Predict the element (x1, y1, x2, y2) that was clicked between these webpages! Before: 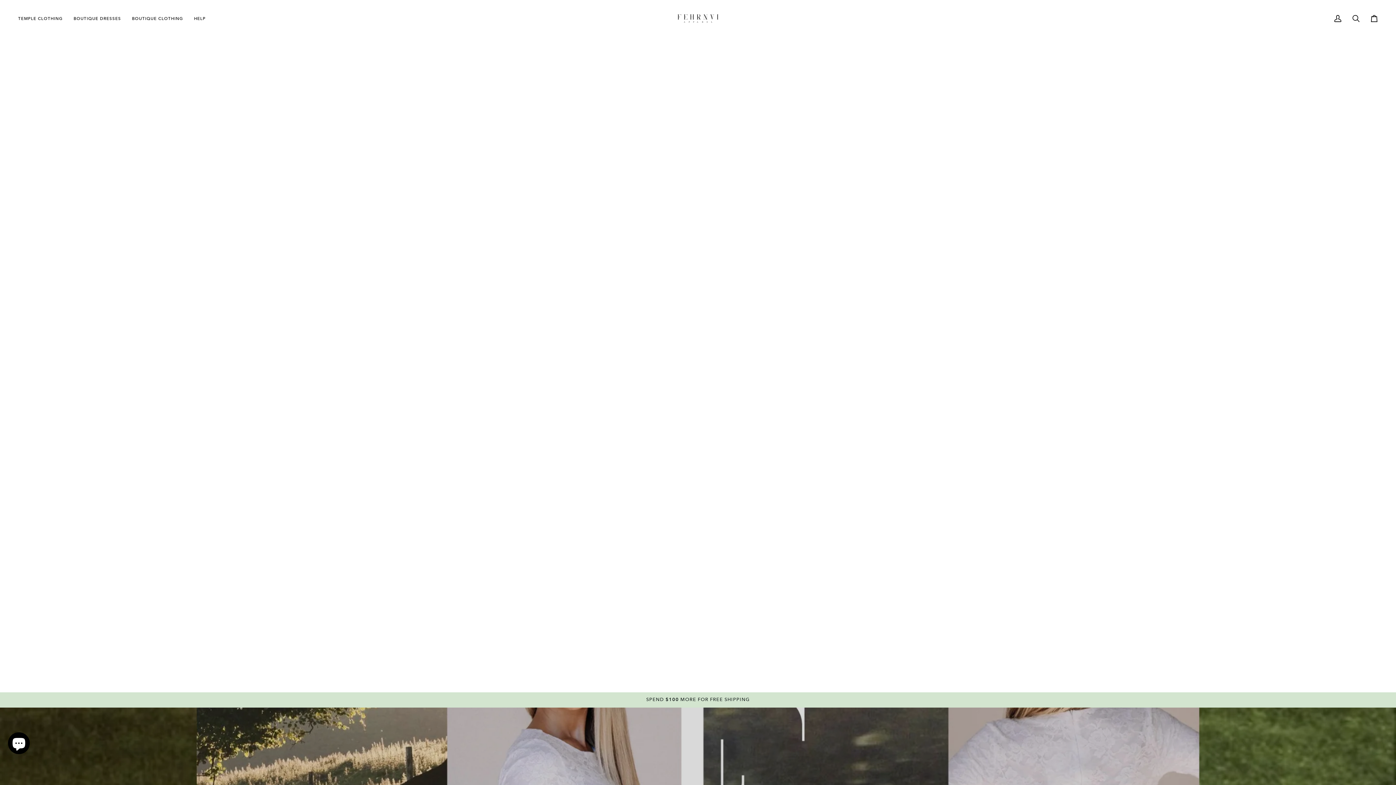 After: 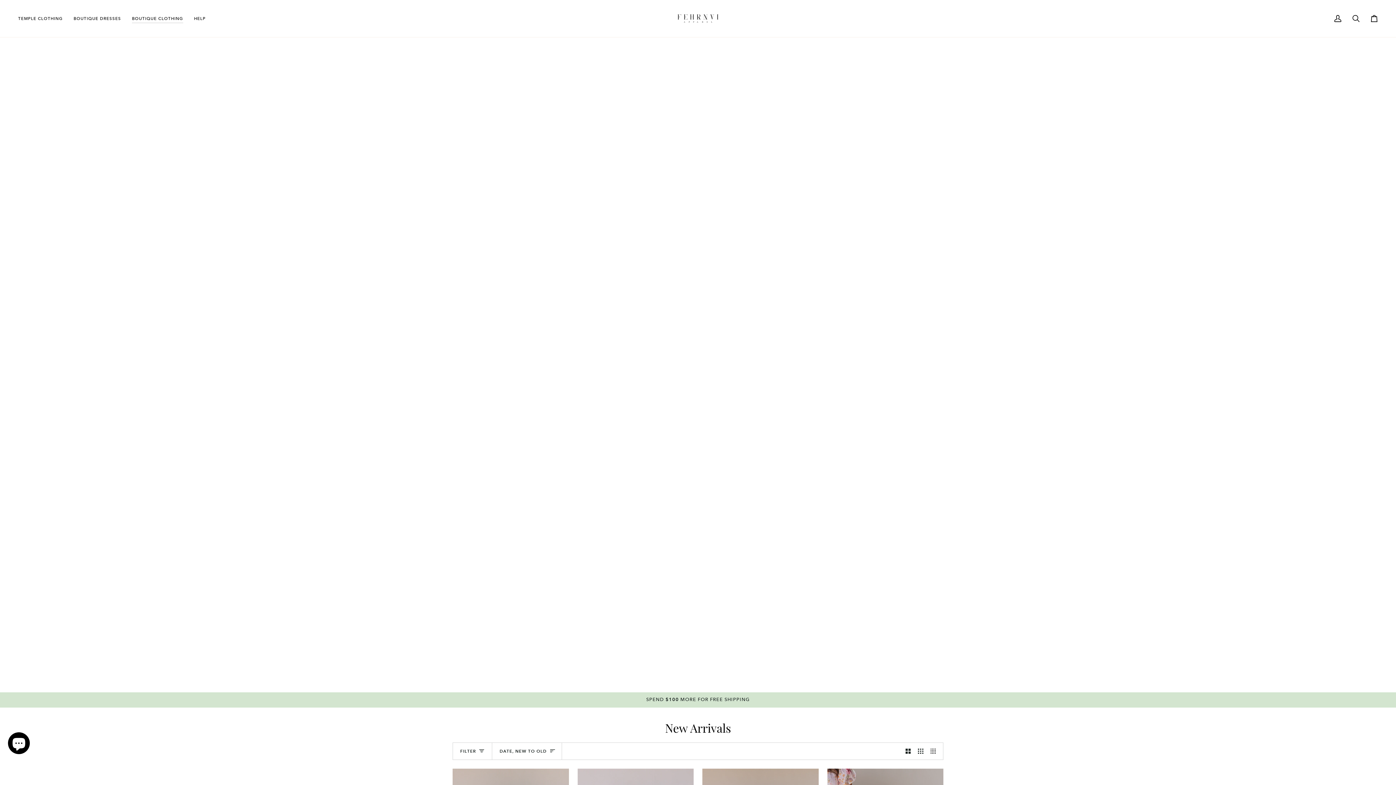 Action: bbox: (126, 0, 188, 37) label: BOUTIQUE CLOTHING